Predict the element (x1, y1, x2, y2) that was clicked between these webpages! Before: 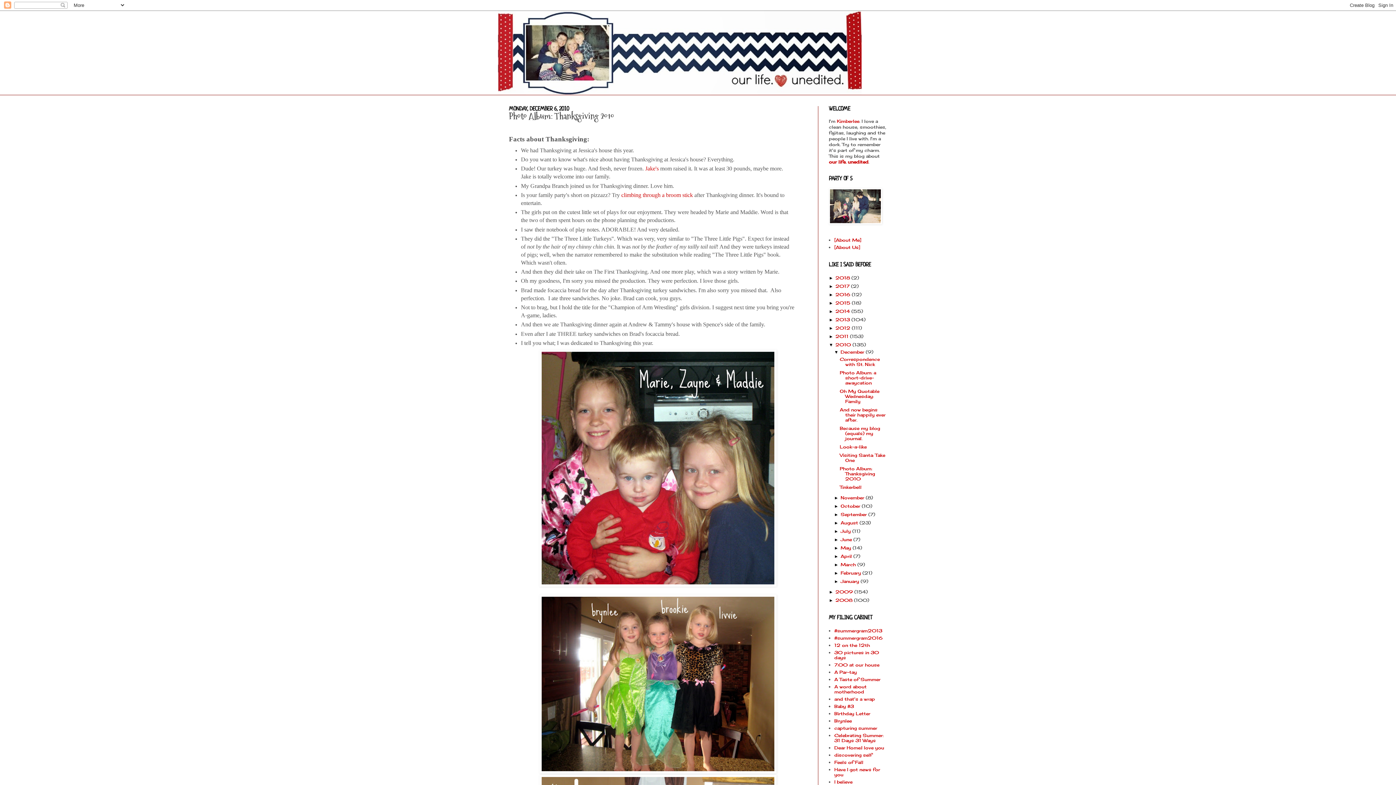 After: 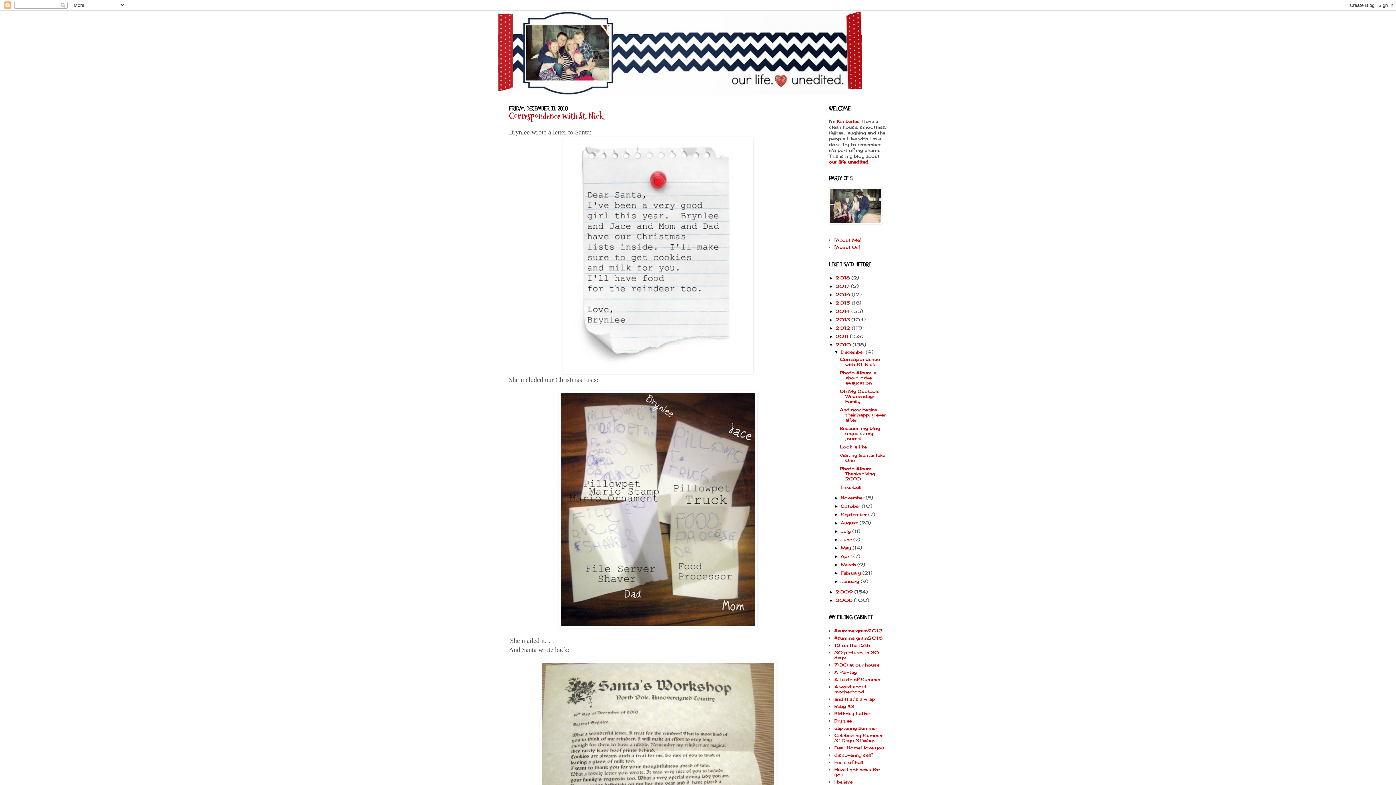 Action: bbox: (840, 349, 865, 354) label: December 